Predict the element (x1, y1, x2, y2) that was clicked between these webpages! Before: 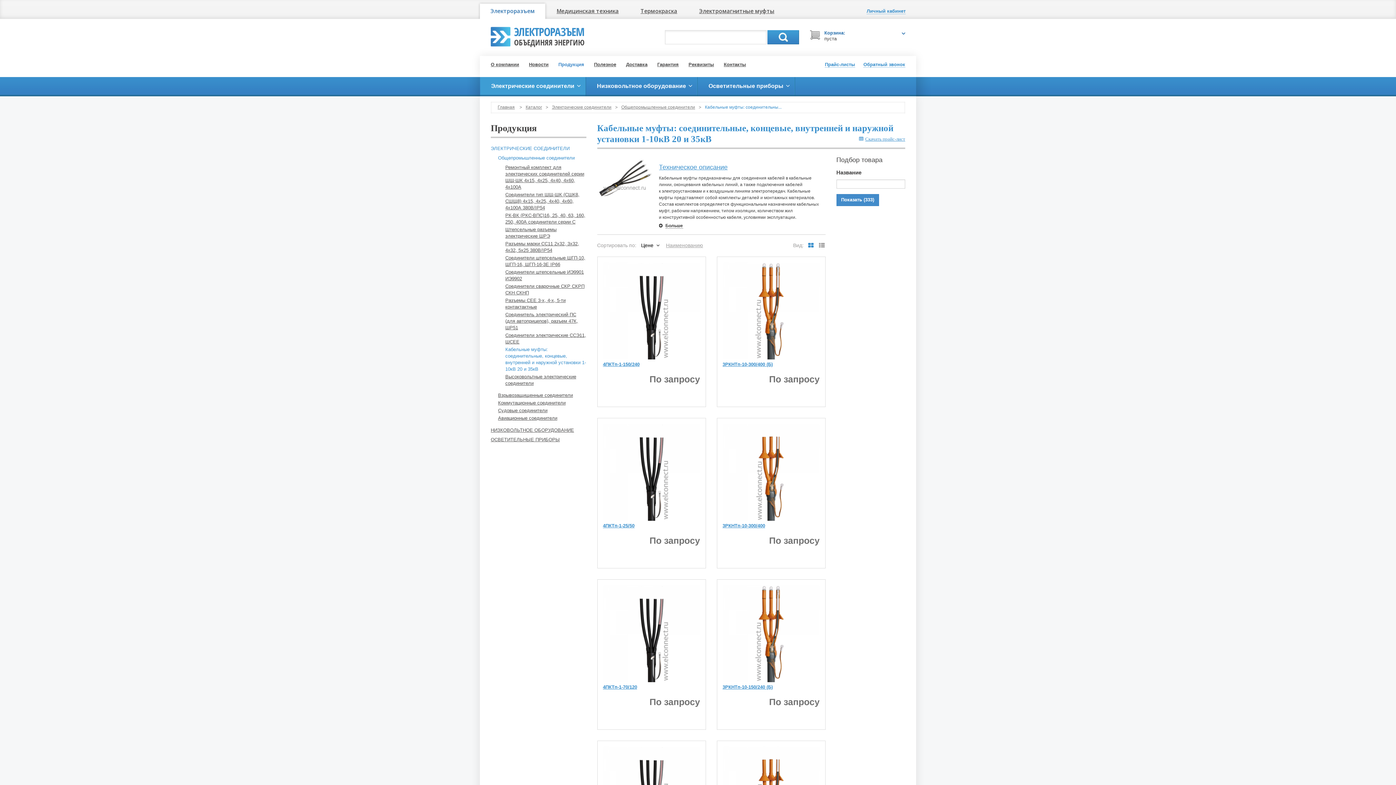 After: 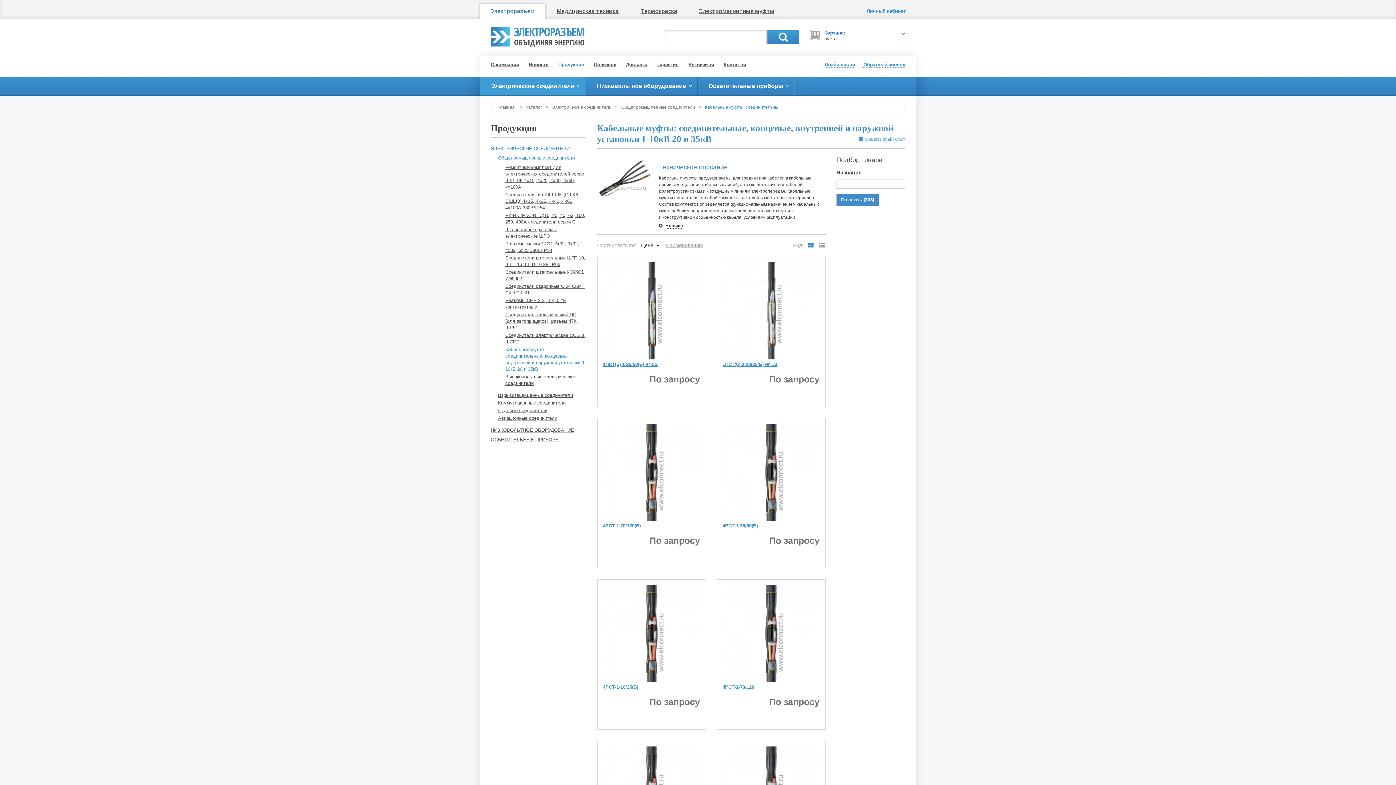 Action: label: Цене bbox: (641, 242, 653, 248)